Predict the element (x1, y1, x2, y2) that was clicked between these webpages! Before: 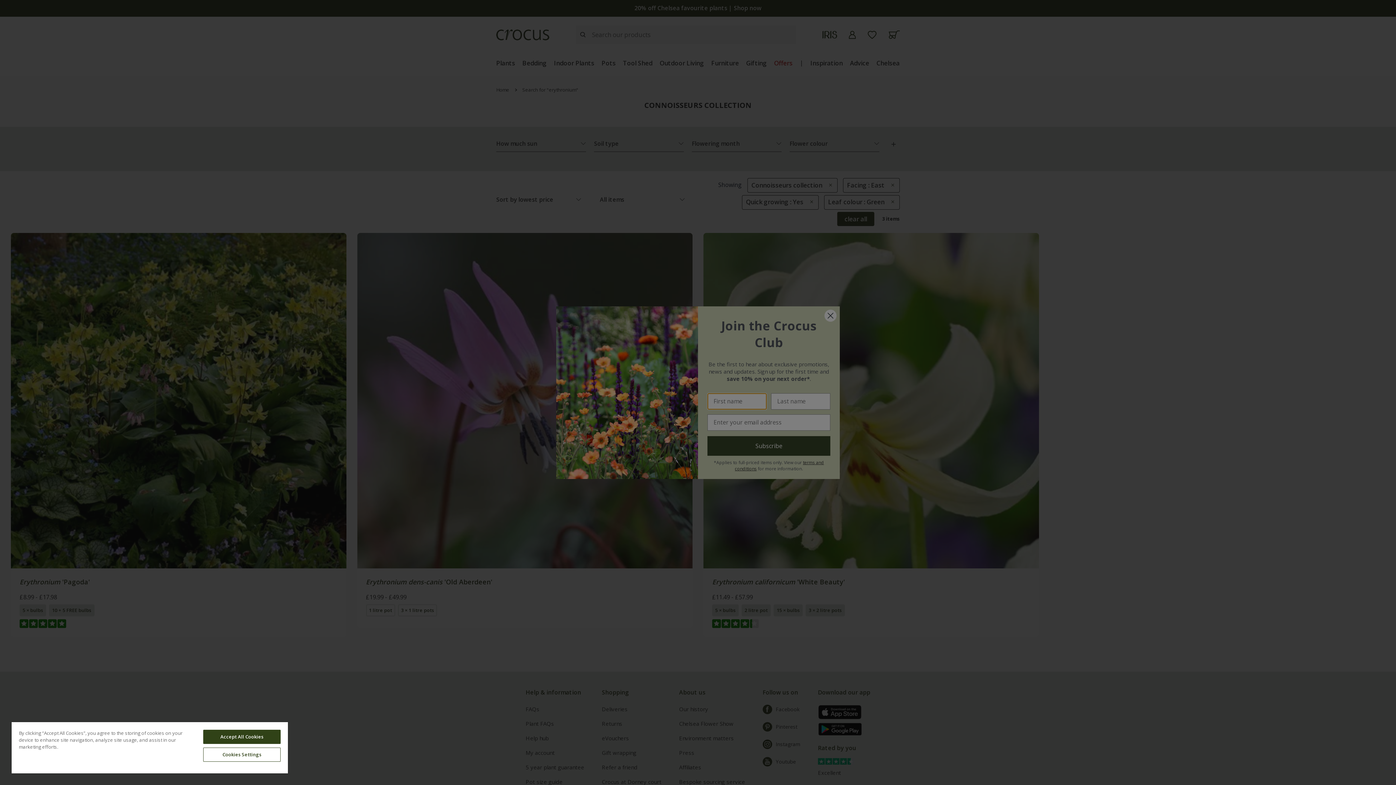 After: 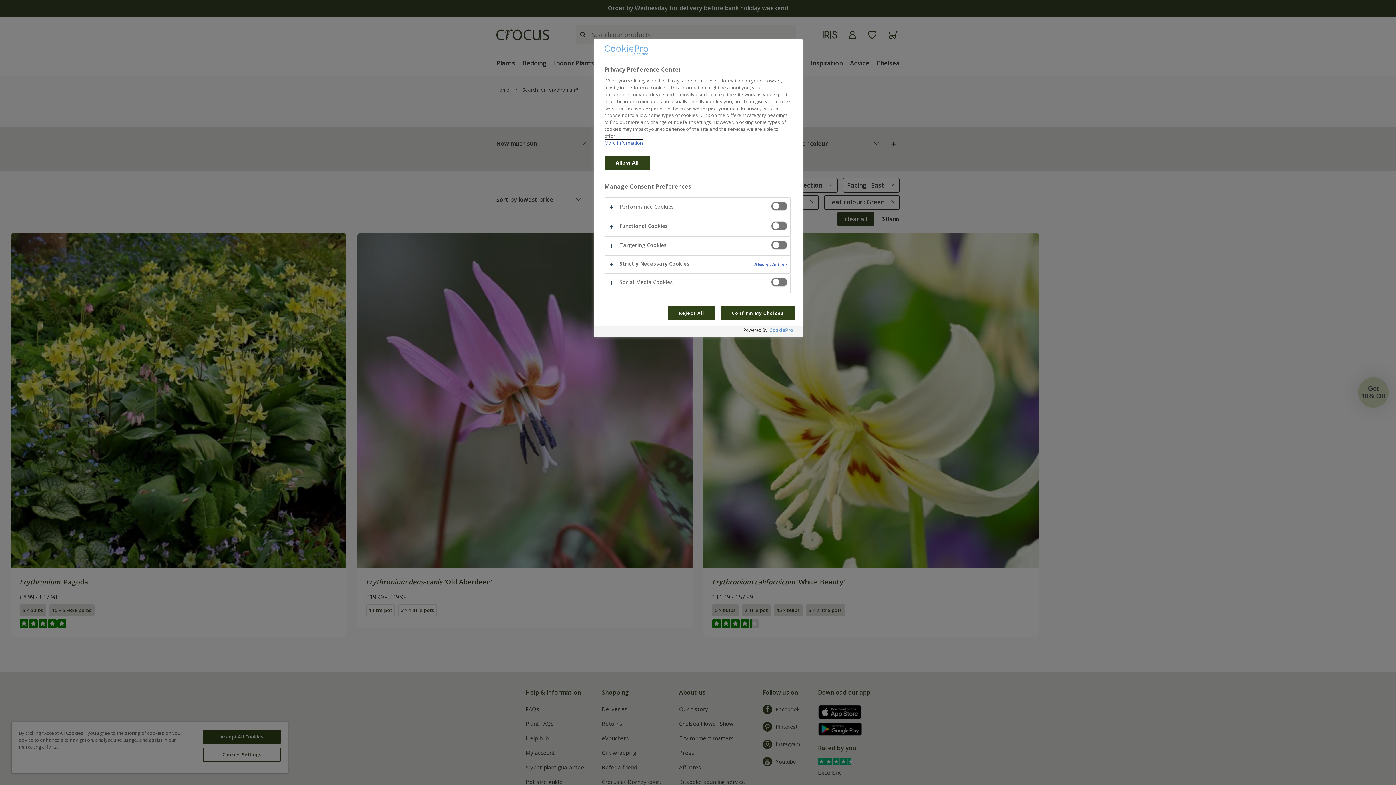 Action: label: Cookies Settings bbox: (203, 748, 280, 762)